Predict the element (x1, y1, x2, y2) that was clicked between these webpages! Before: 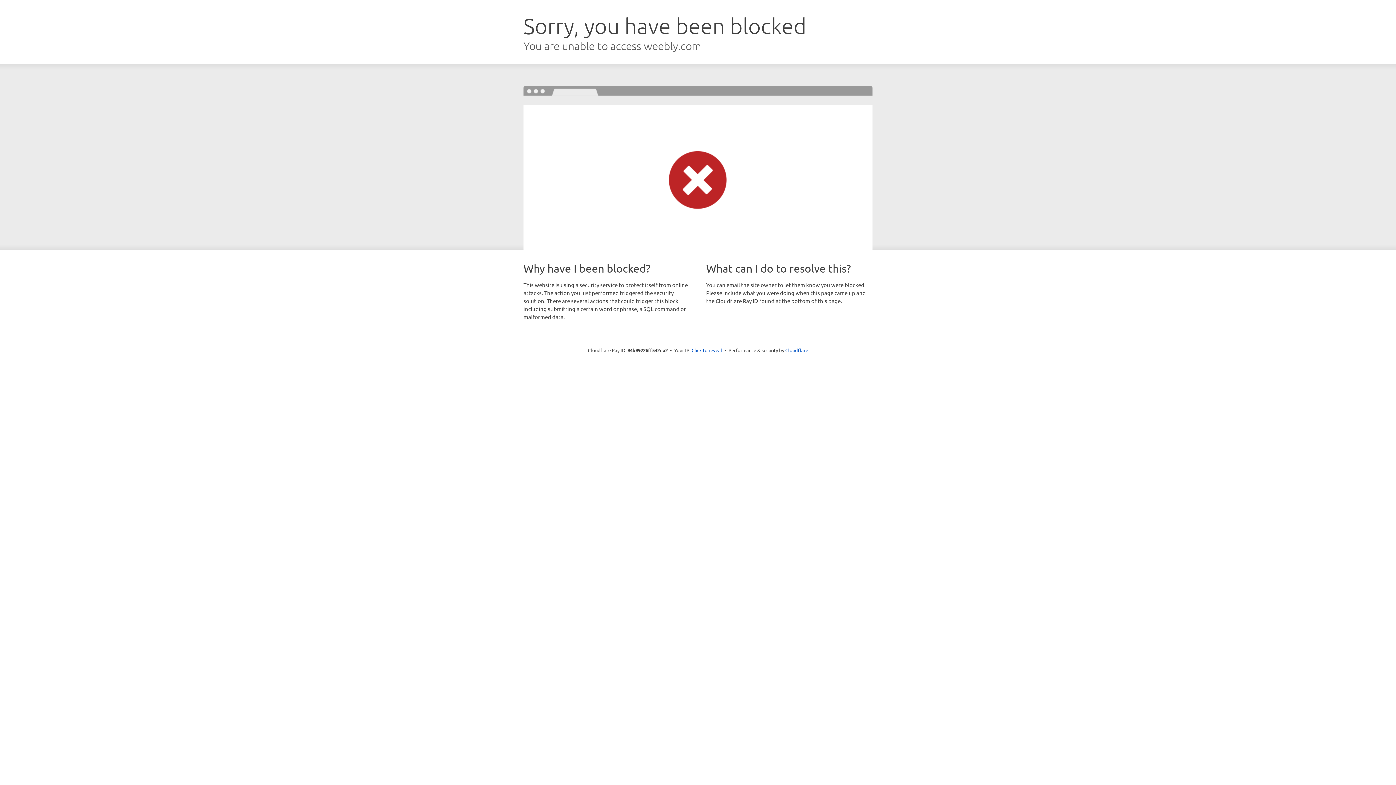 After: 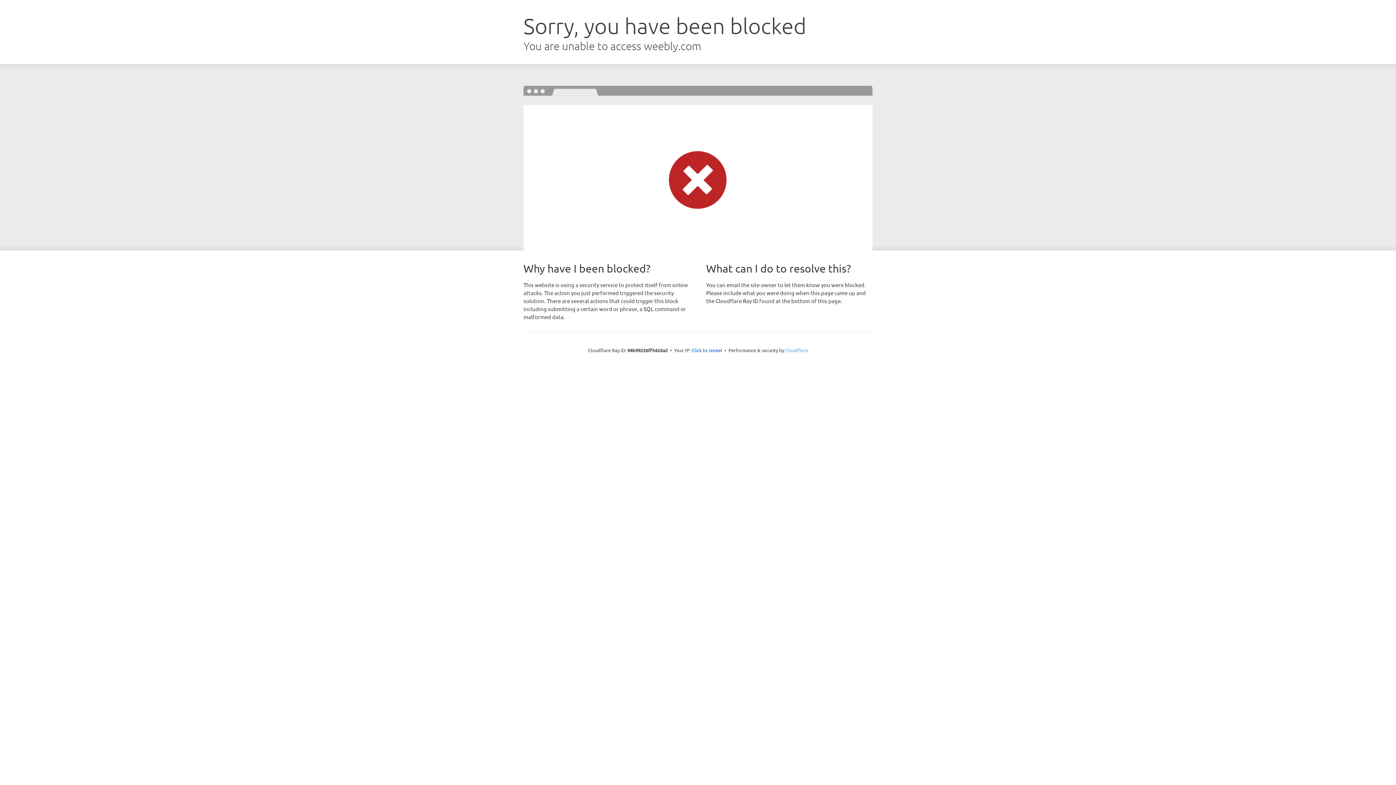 Action: label: Cloudflare bbox: (785, 347, 808, 353)